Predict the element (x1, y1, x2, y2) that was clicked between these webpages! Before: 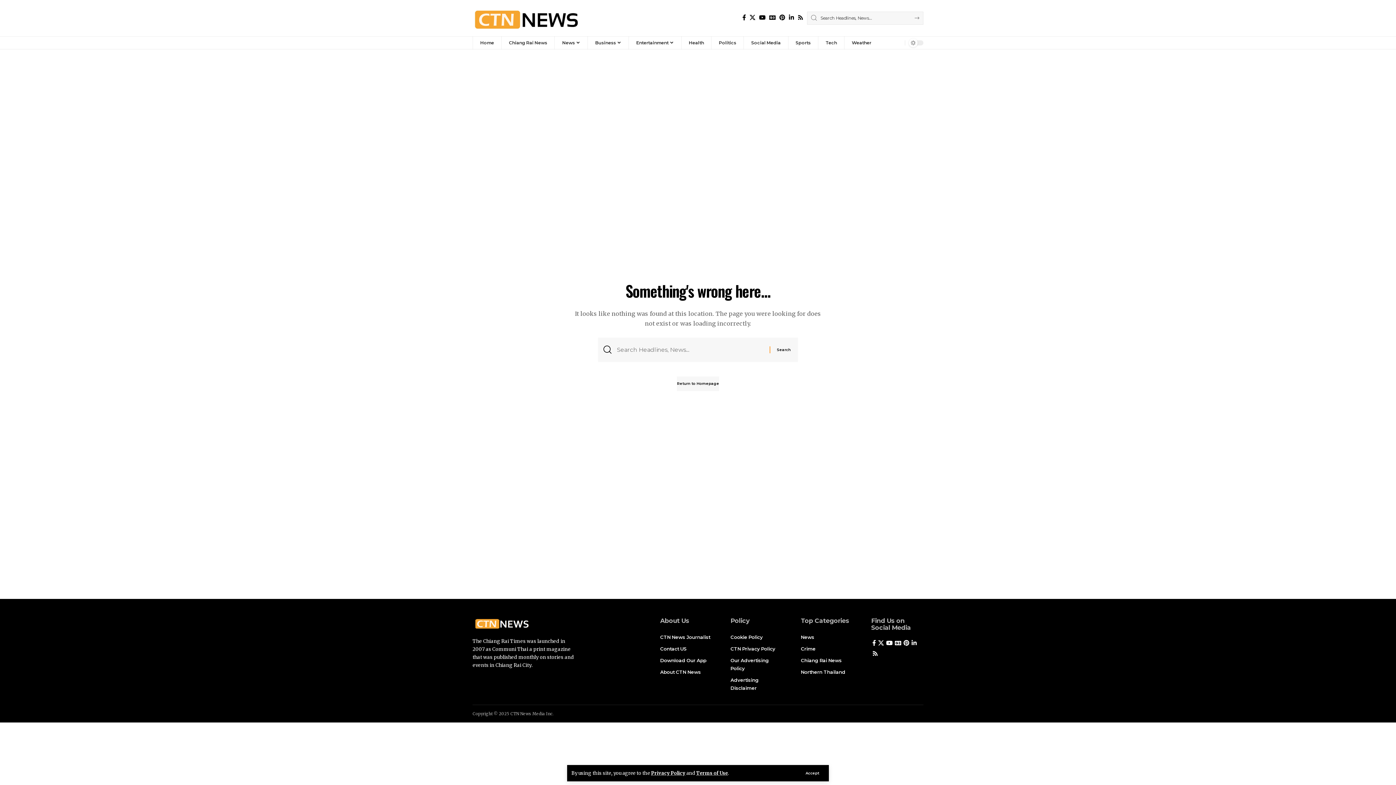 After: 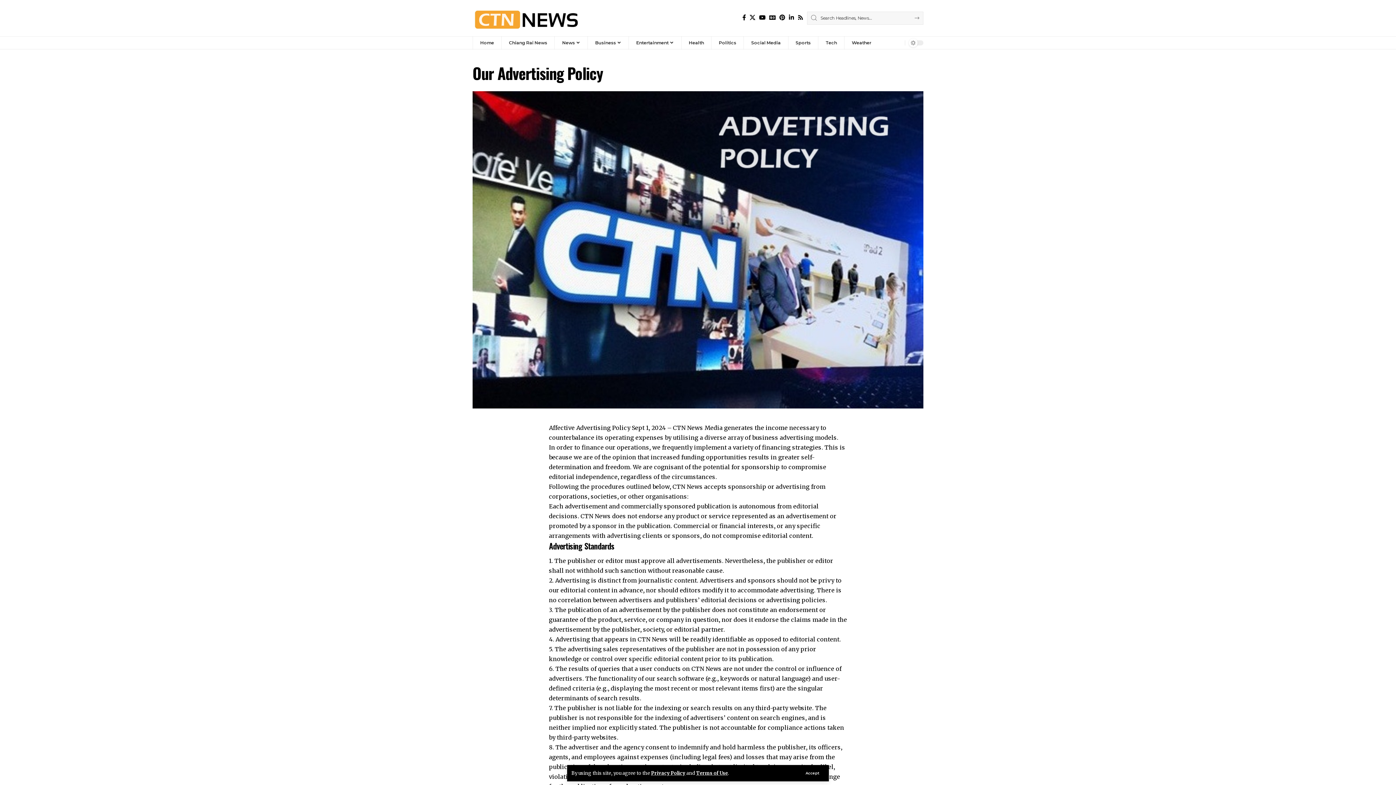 Action: bbox: (730, 654, 782, 674) label: Our Advertising Policy